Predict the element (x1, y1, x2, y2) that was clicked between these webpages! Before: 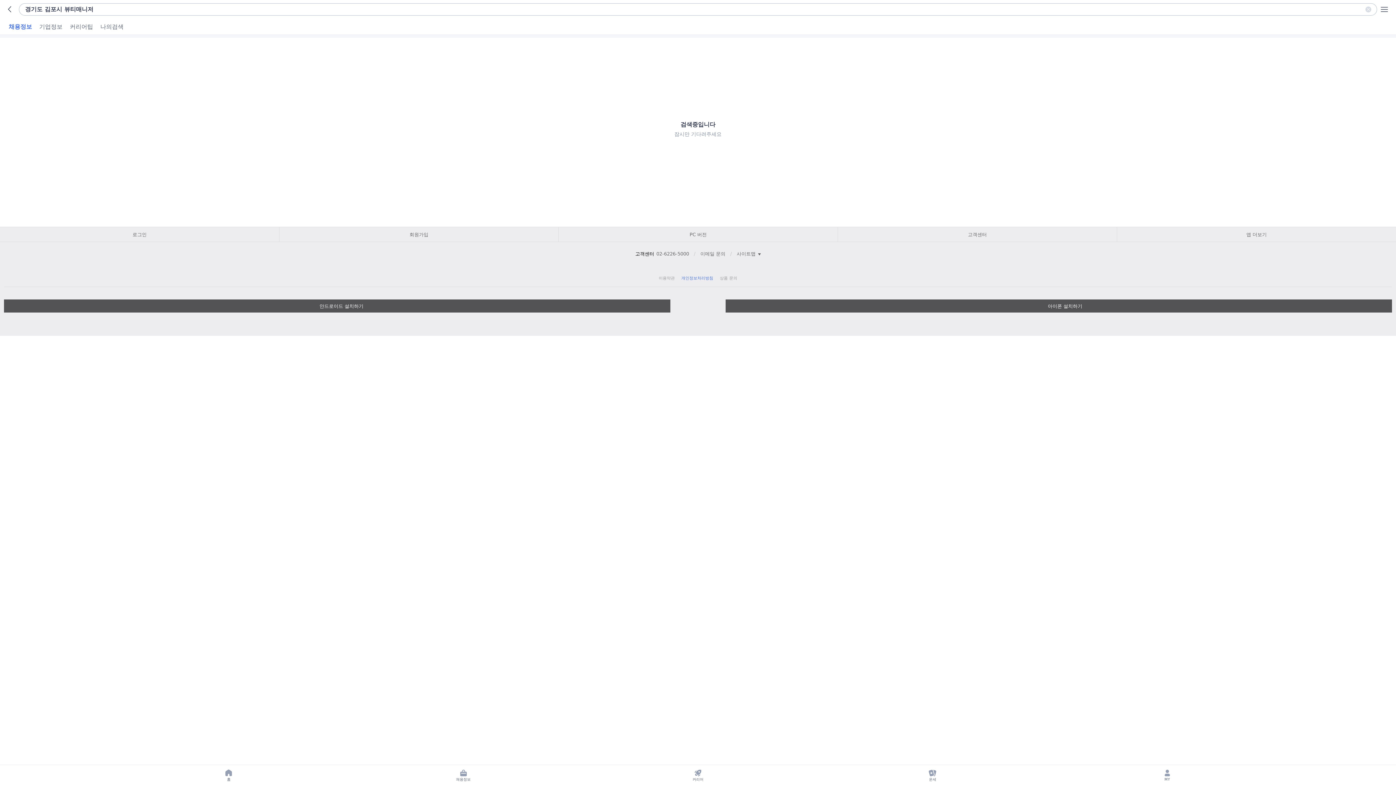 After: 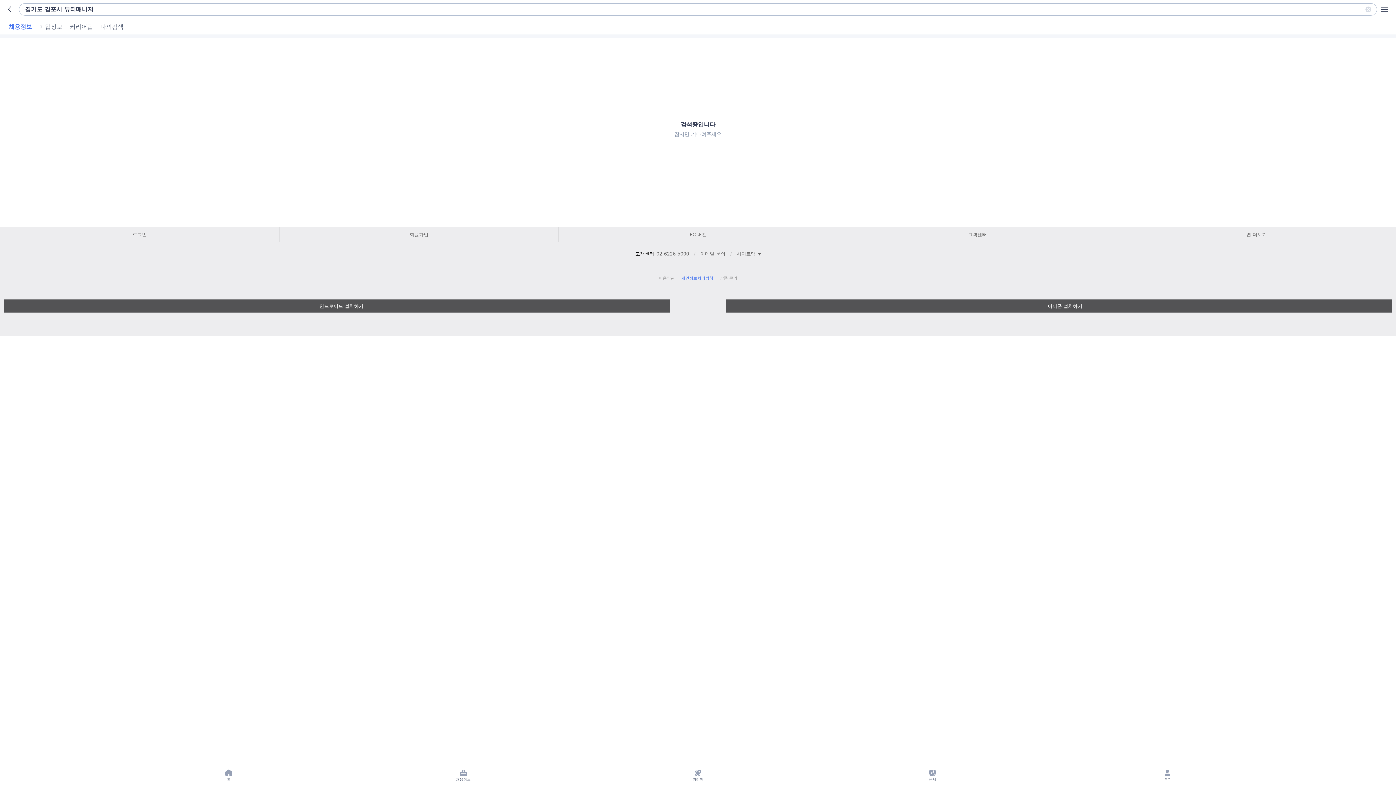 Action: label: 사람인 페이스북 bbox: (704, 263, 712, 270)